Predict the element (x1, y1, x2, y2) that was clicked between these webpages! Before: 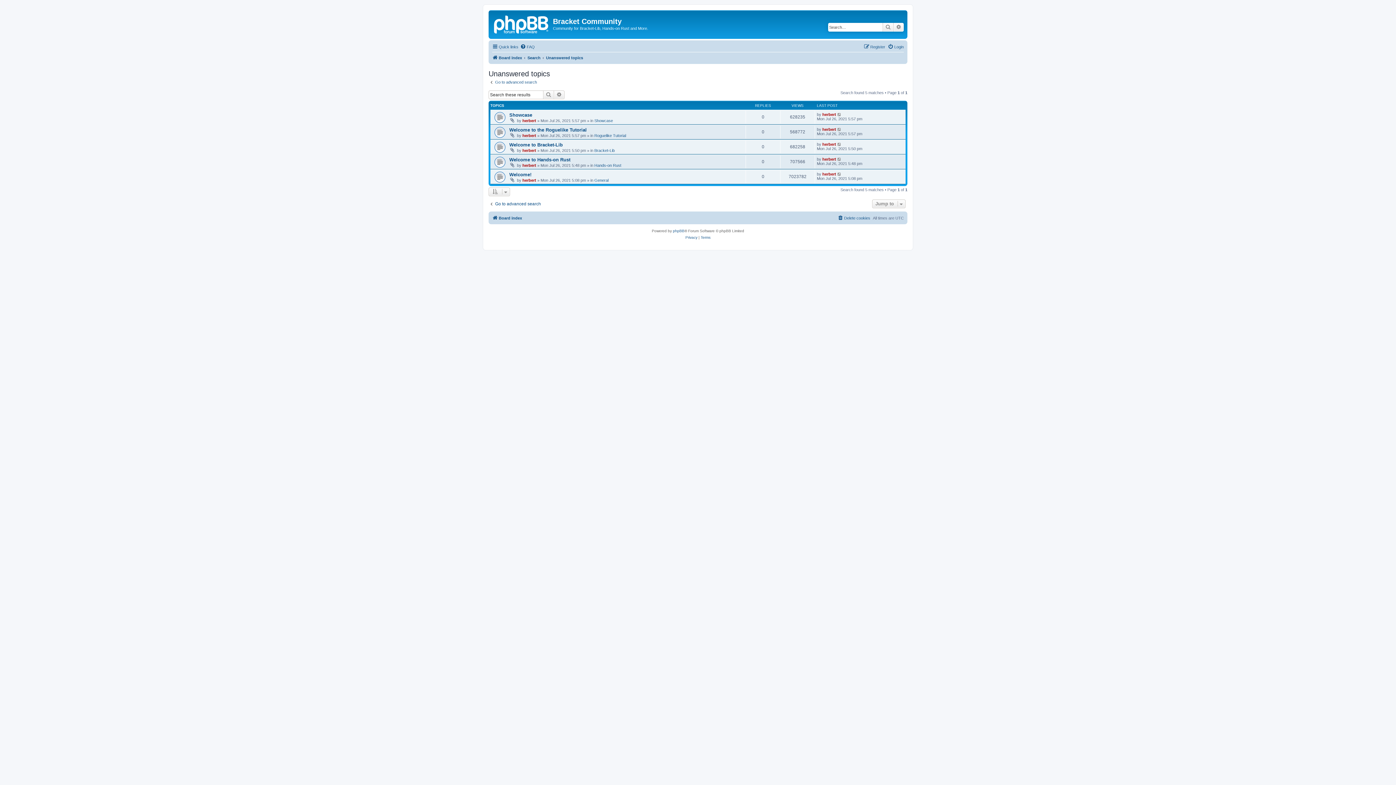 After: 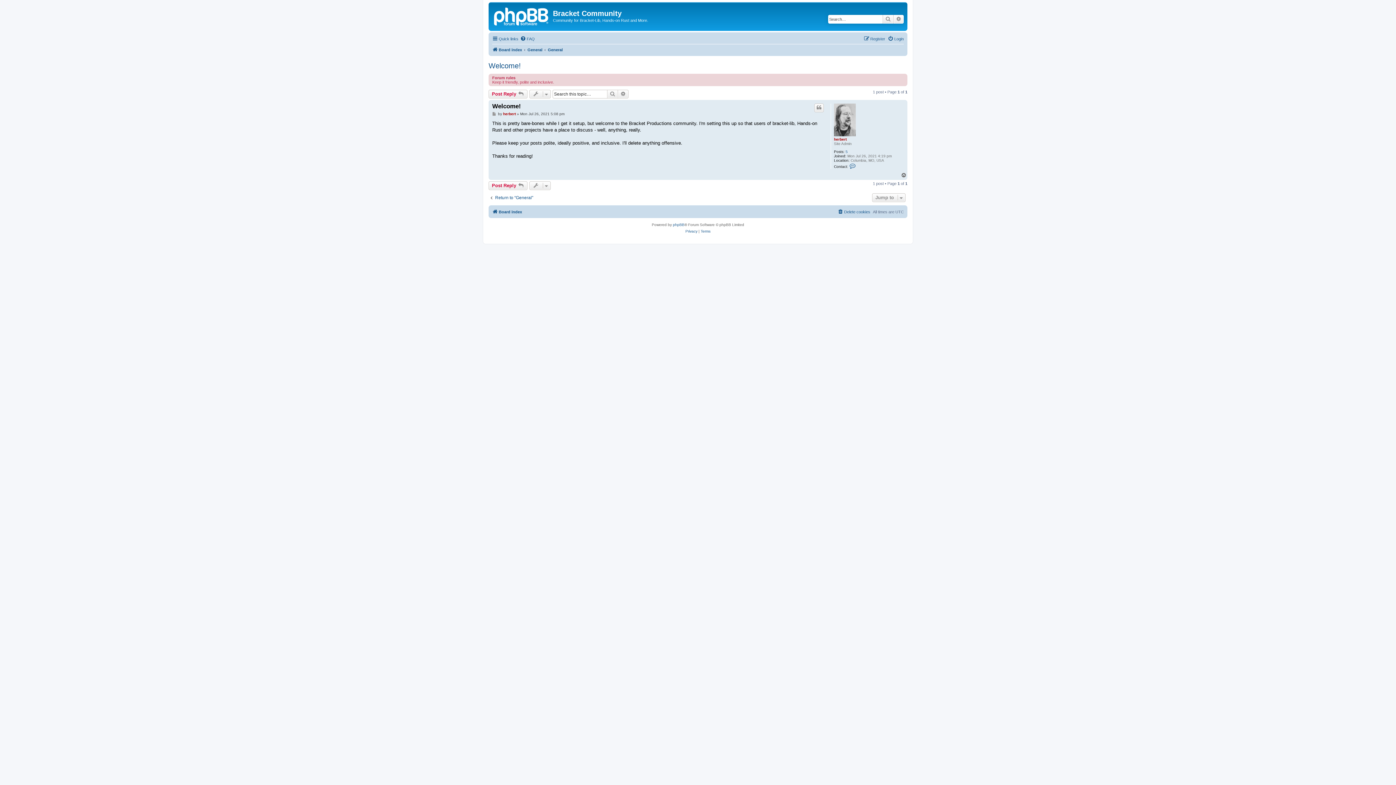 Action: bbox: (837, 172, 842, 176)